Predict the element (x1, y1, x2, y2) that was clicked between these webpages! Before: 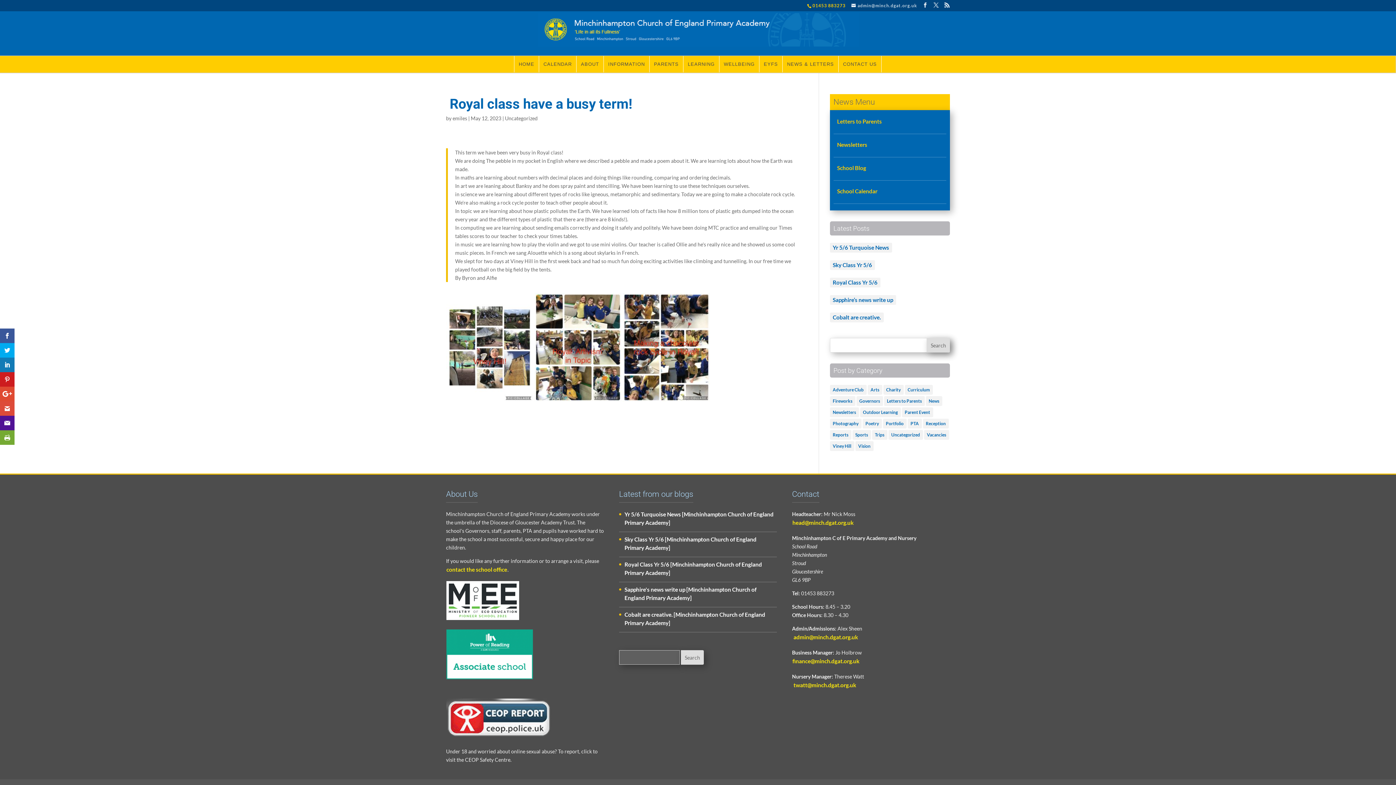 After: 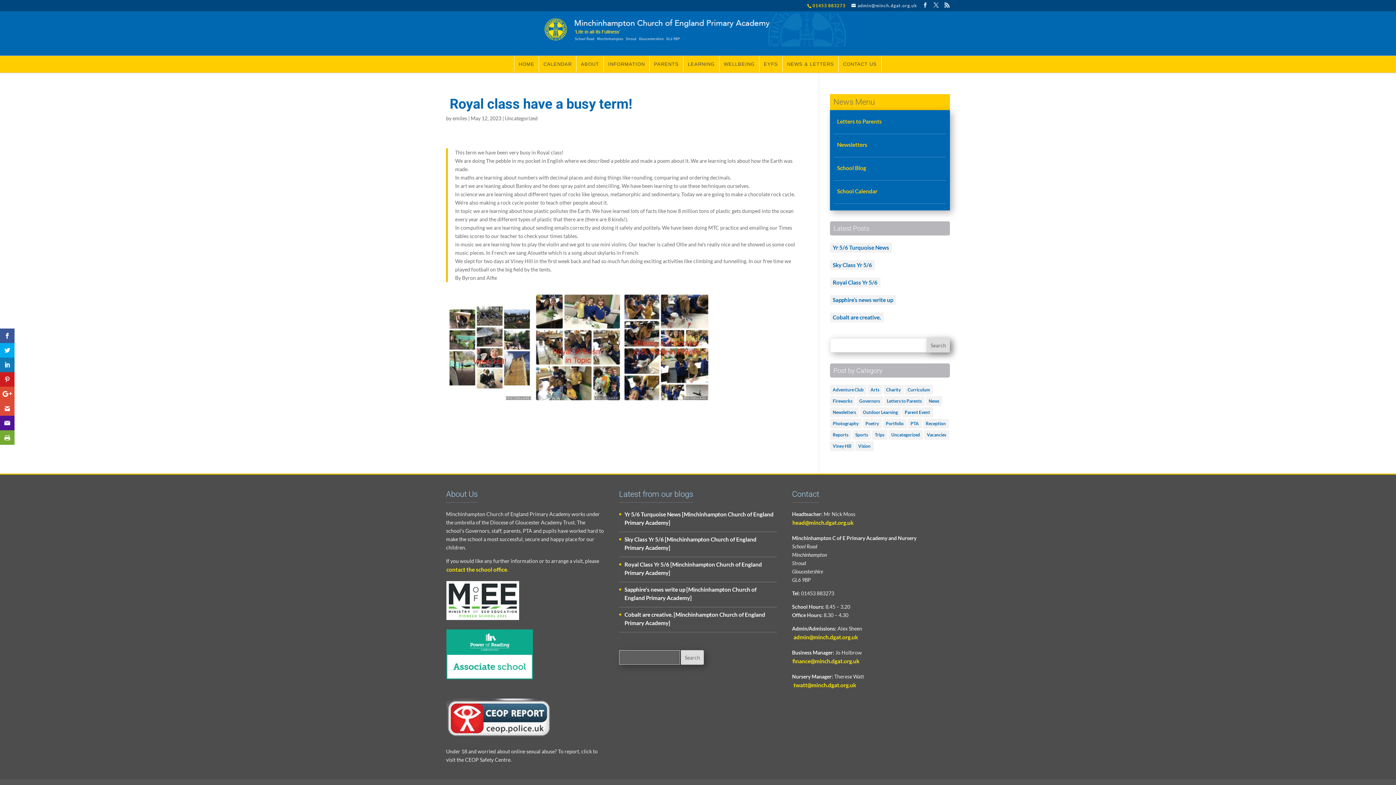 Action: bbox: (792, 632, 858, 642) label:  admin@minch.dgat.org.uk